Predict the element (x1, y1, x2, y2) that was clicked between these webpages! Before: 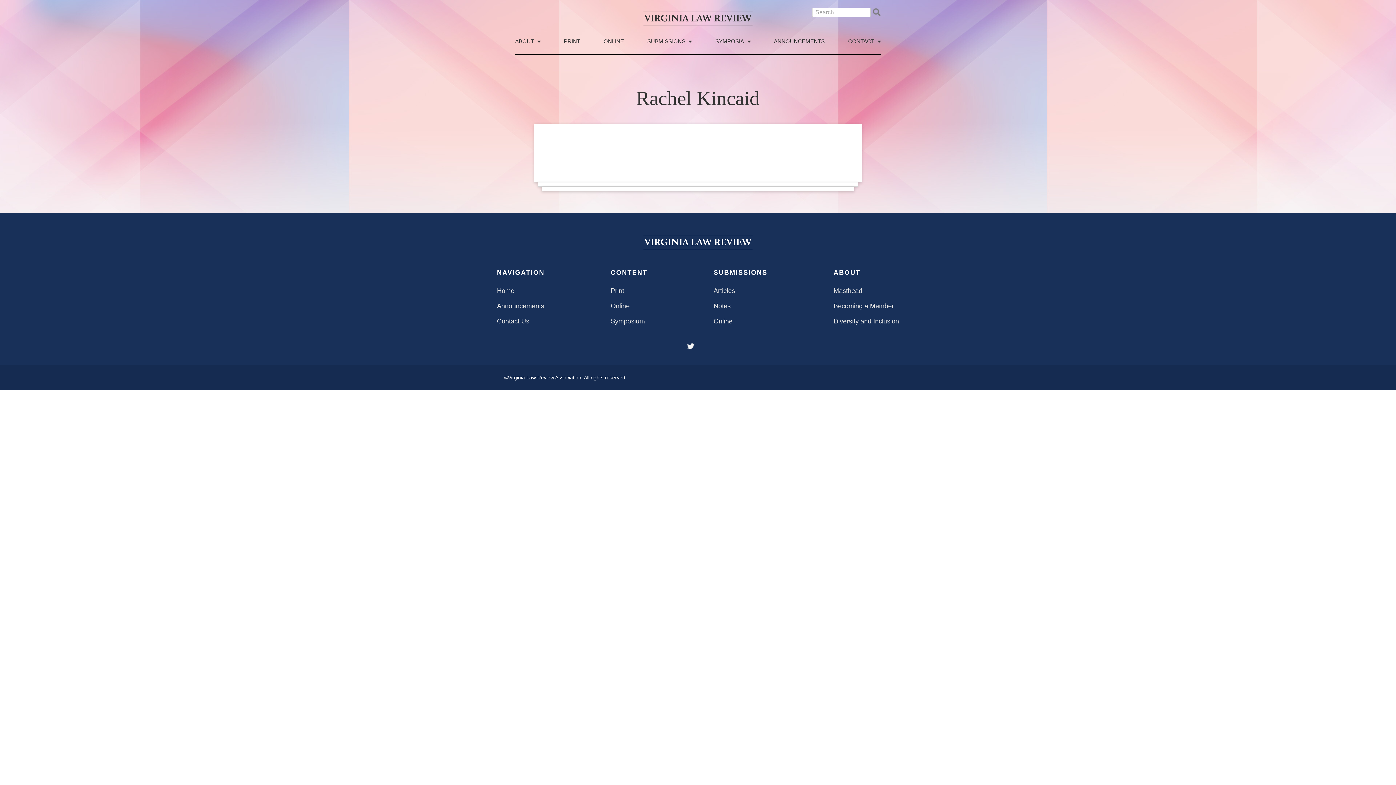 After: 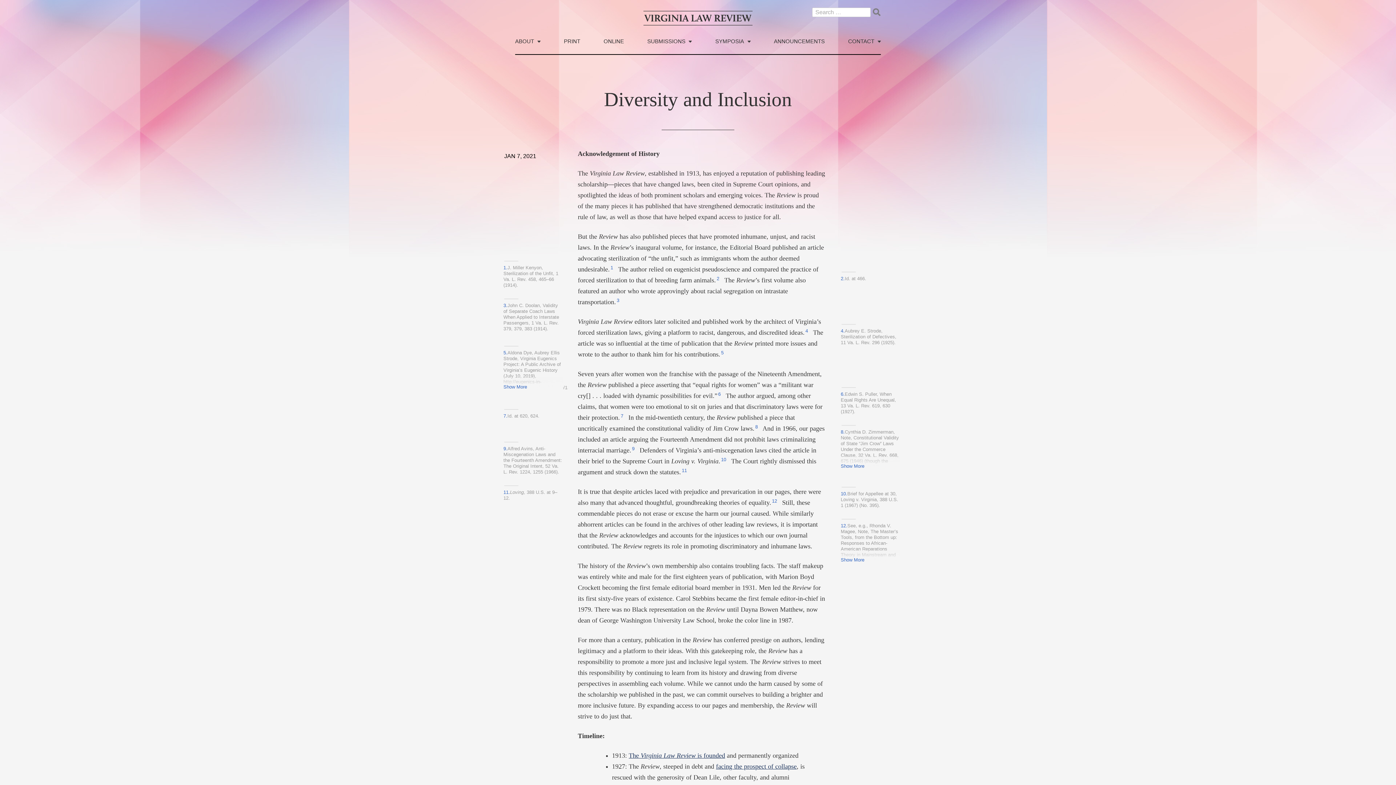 Action: label: Diversity and Inclusion bbox: (833, 317, 899, 325)